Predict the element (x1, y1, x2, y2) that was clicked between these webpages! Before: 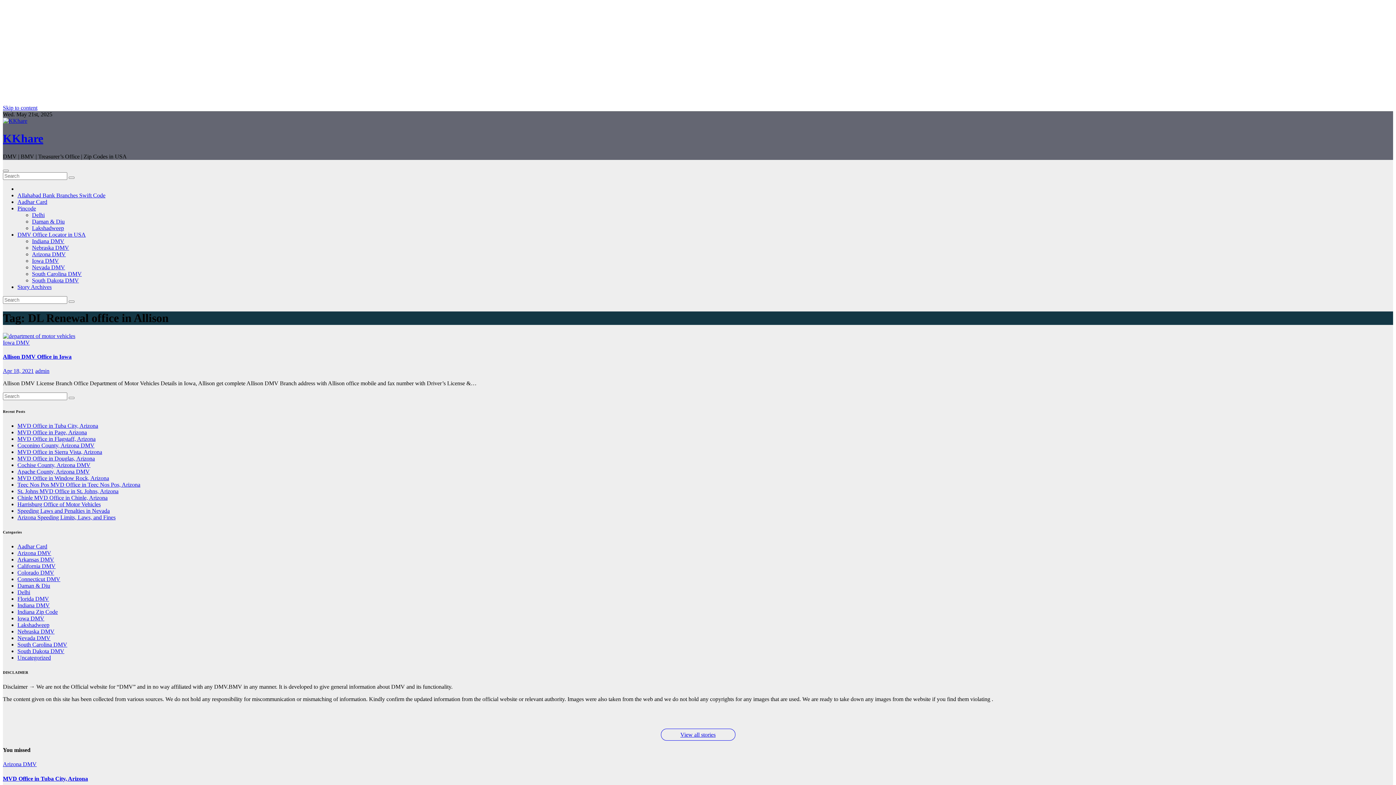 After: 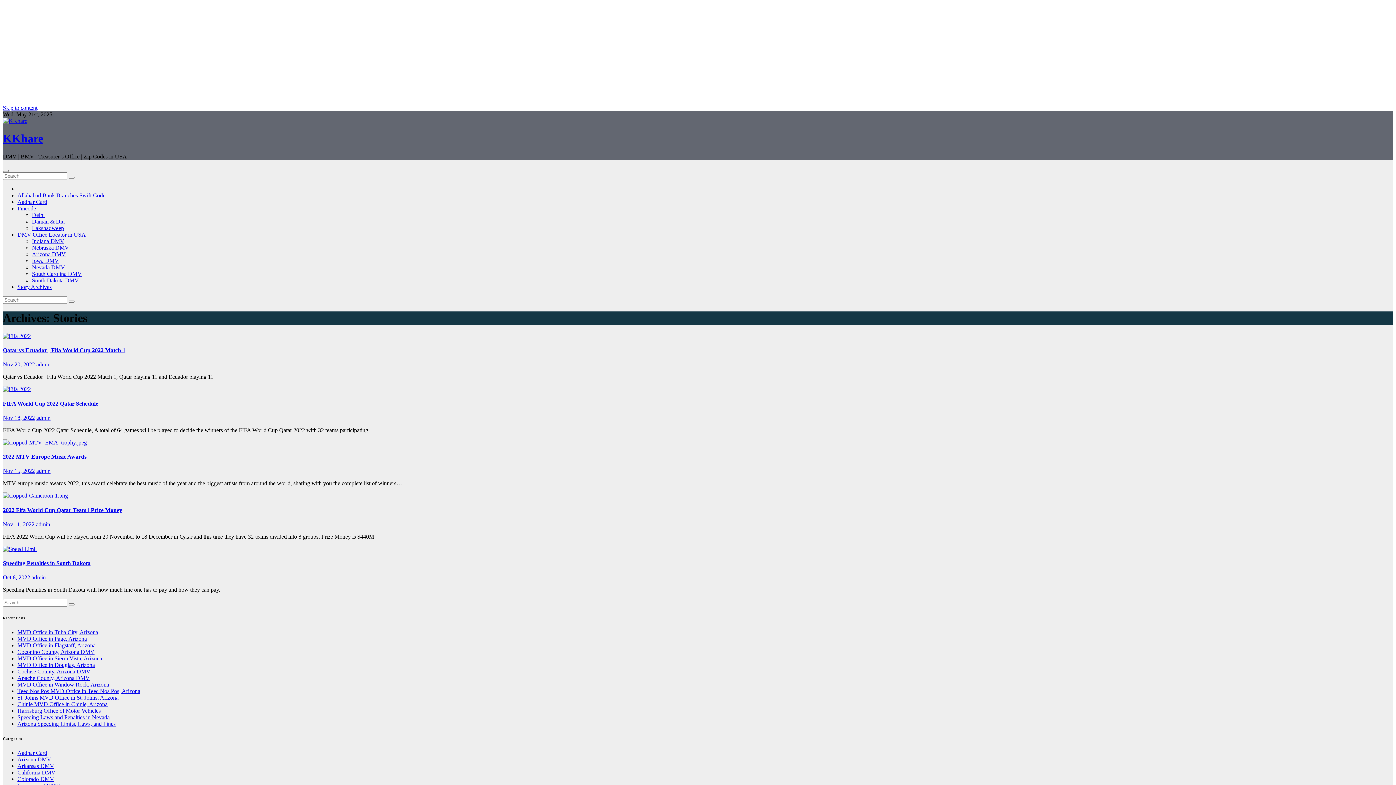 Action: label: View all stories bbox: (660, 729, 735, 741)